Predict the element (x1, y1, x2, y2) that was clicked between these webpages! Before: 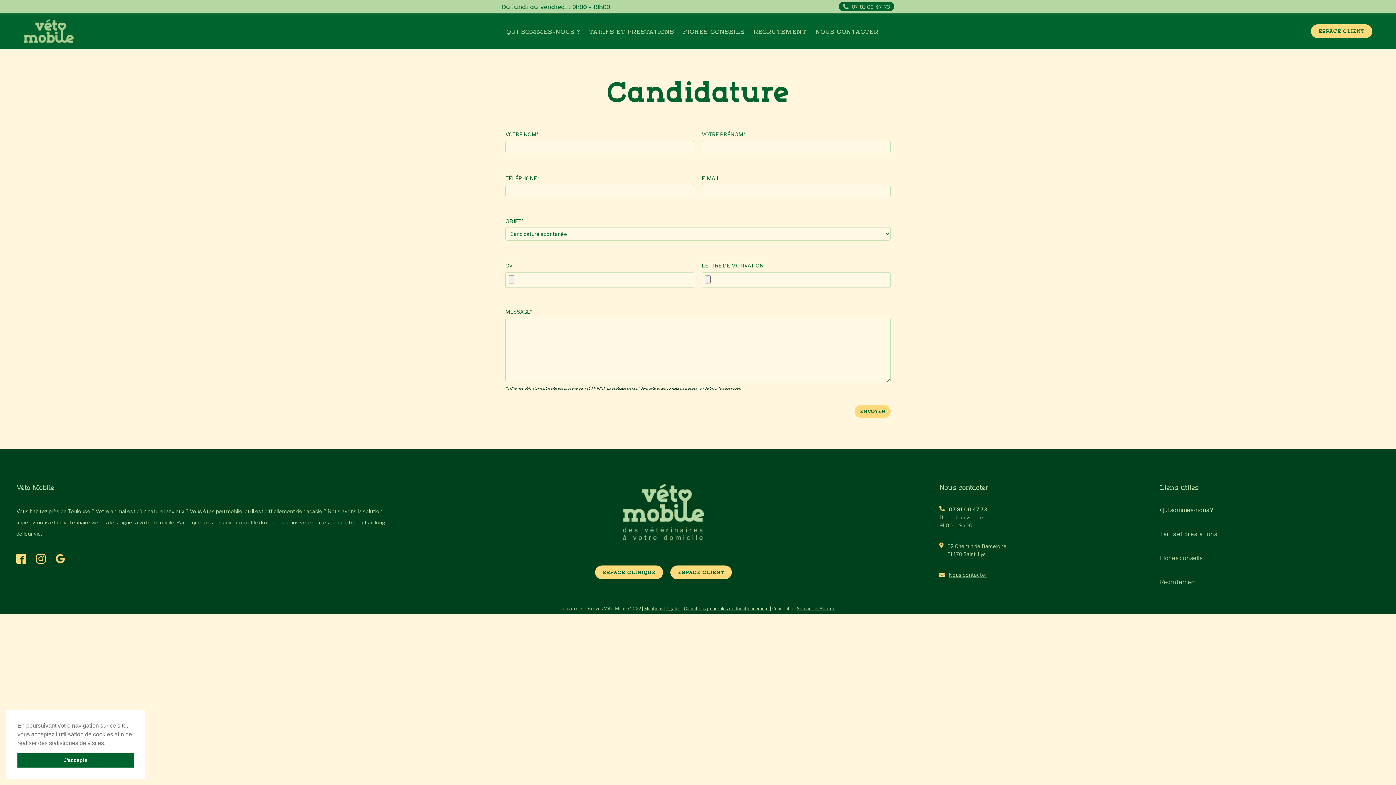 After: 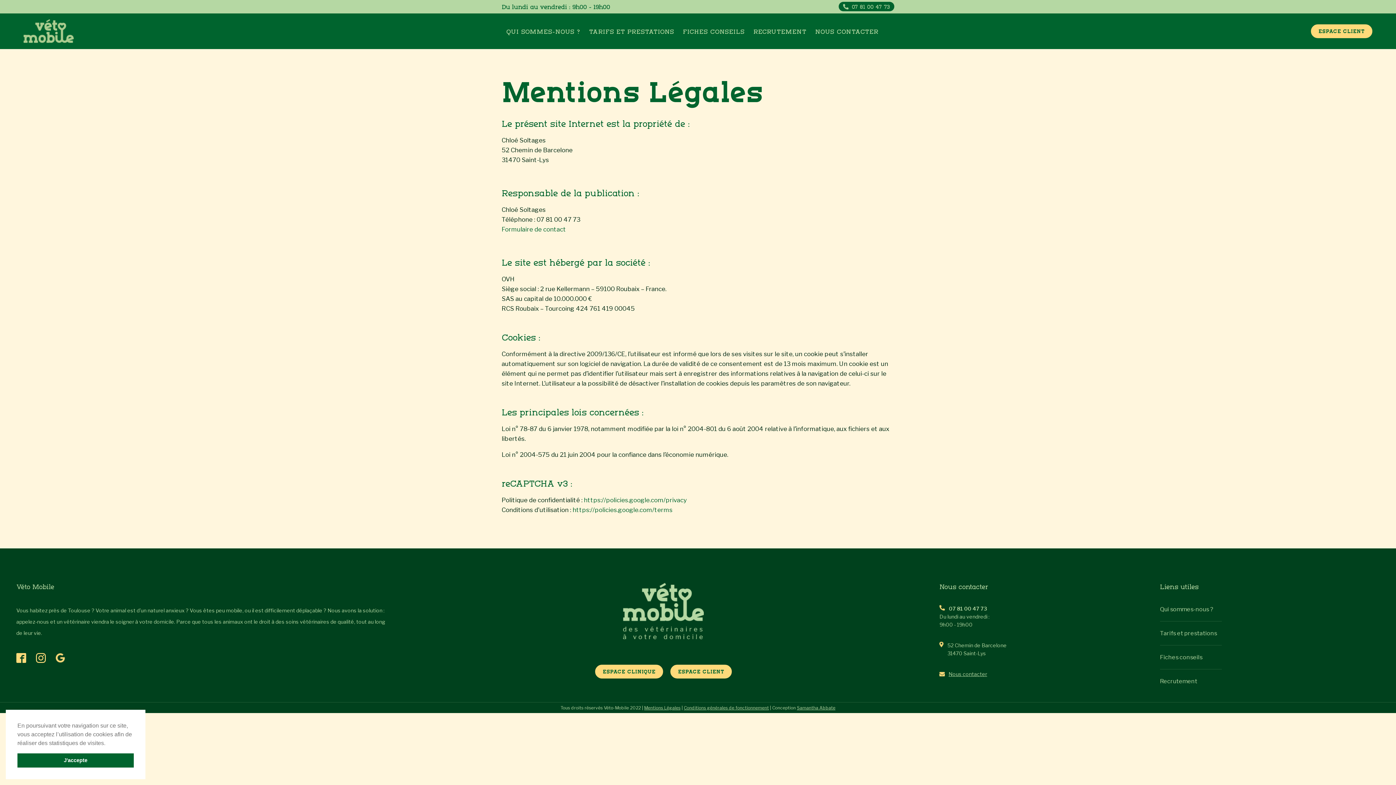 Action: bbox: (644, 605, 680, 612) label: Mentions Légales